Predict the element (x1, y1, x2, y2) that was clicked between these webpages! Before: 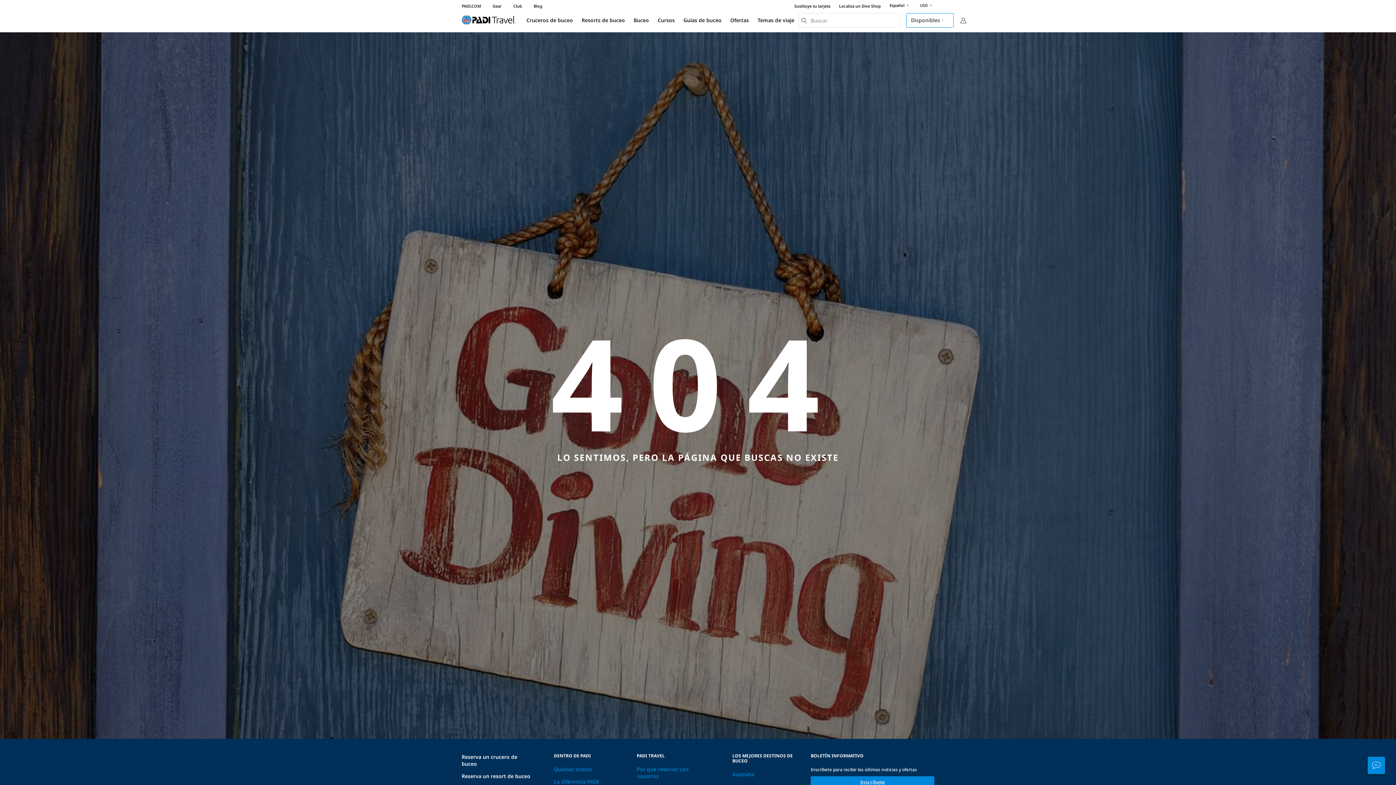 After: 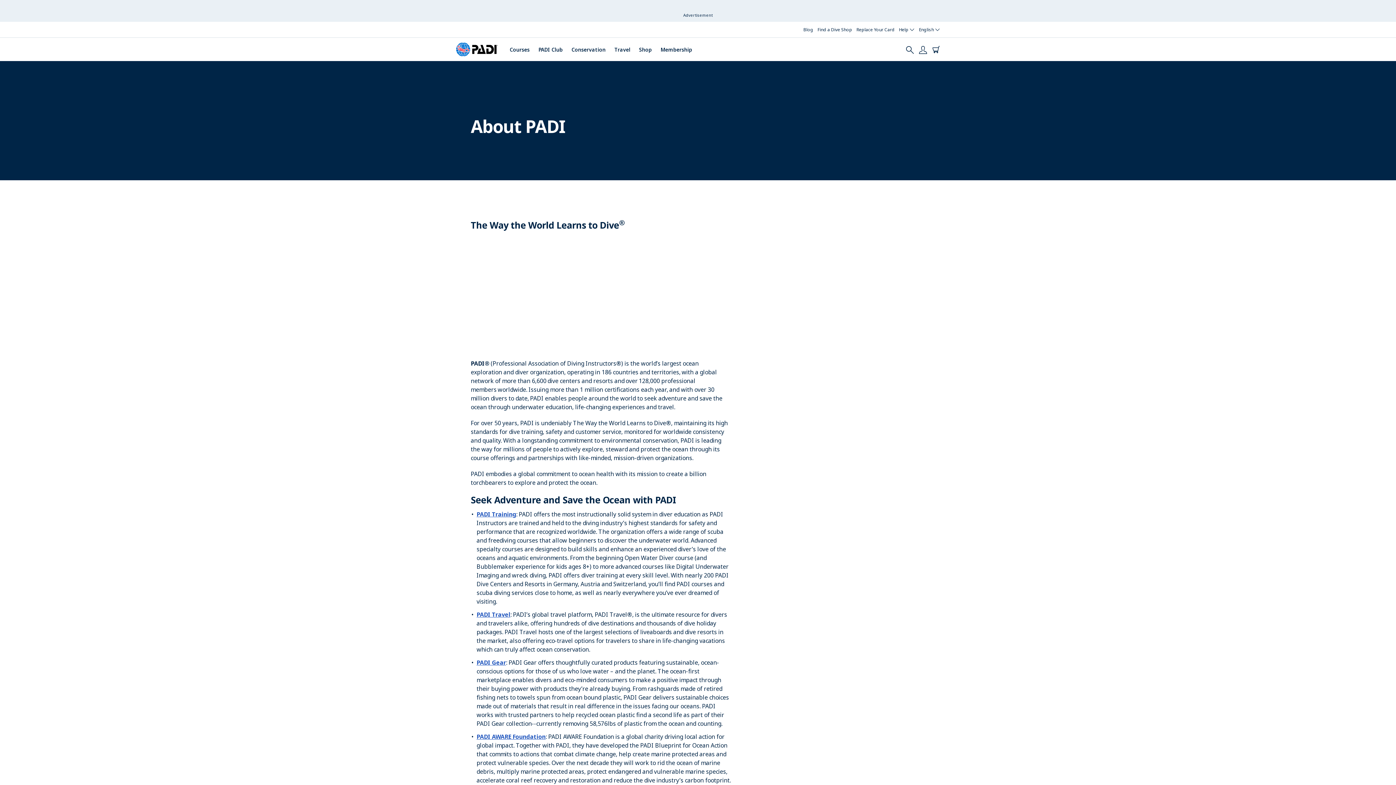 Action: bbox: (554, 766, 592, 773) label: Quiénes somos